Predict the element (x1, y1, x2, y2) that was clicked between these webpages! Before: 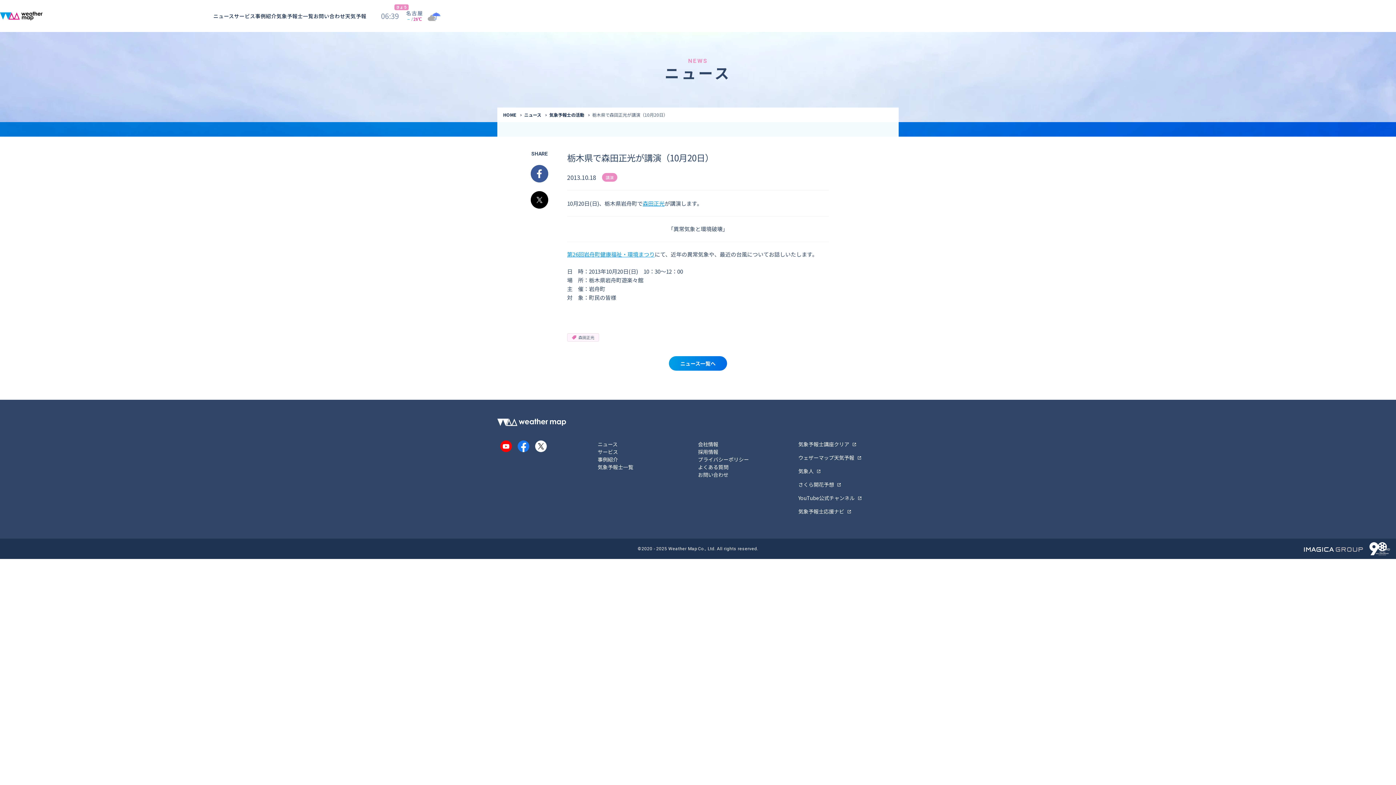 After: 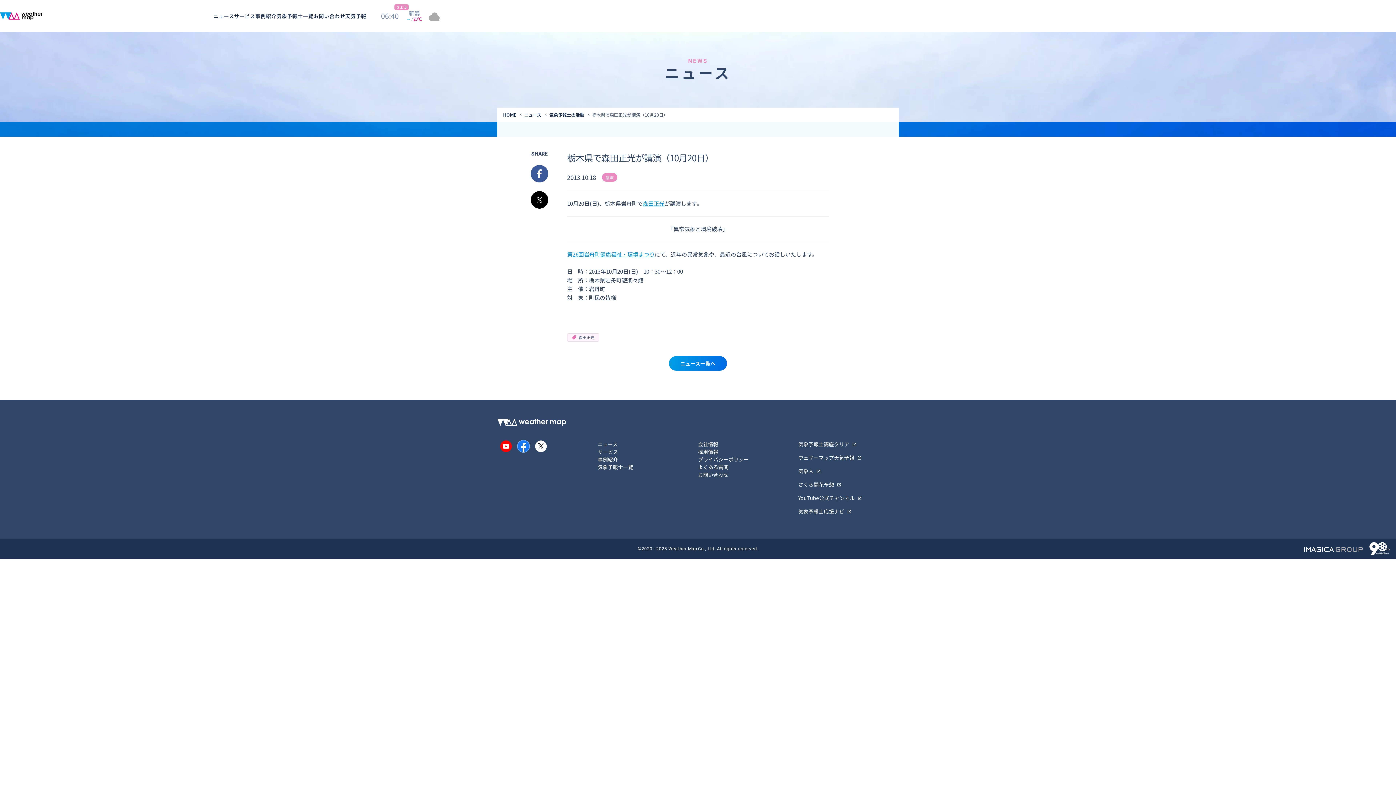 Action: bbox: (517, 440, 529, 452) label: Facebook